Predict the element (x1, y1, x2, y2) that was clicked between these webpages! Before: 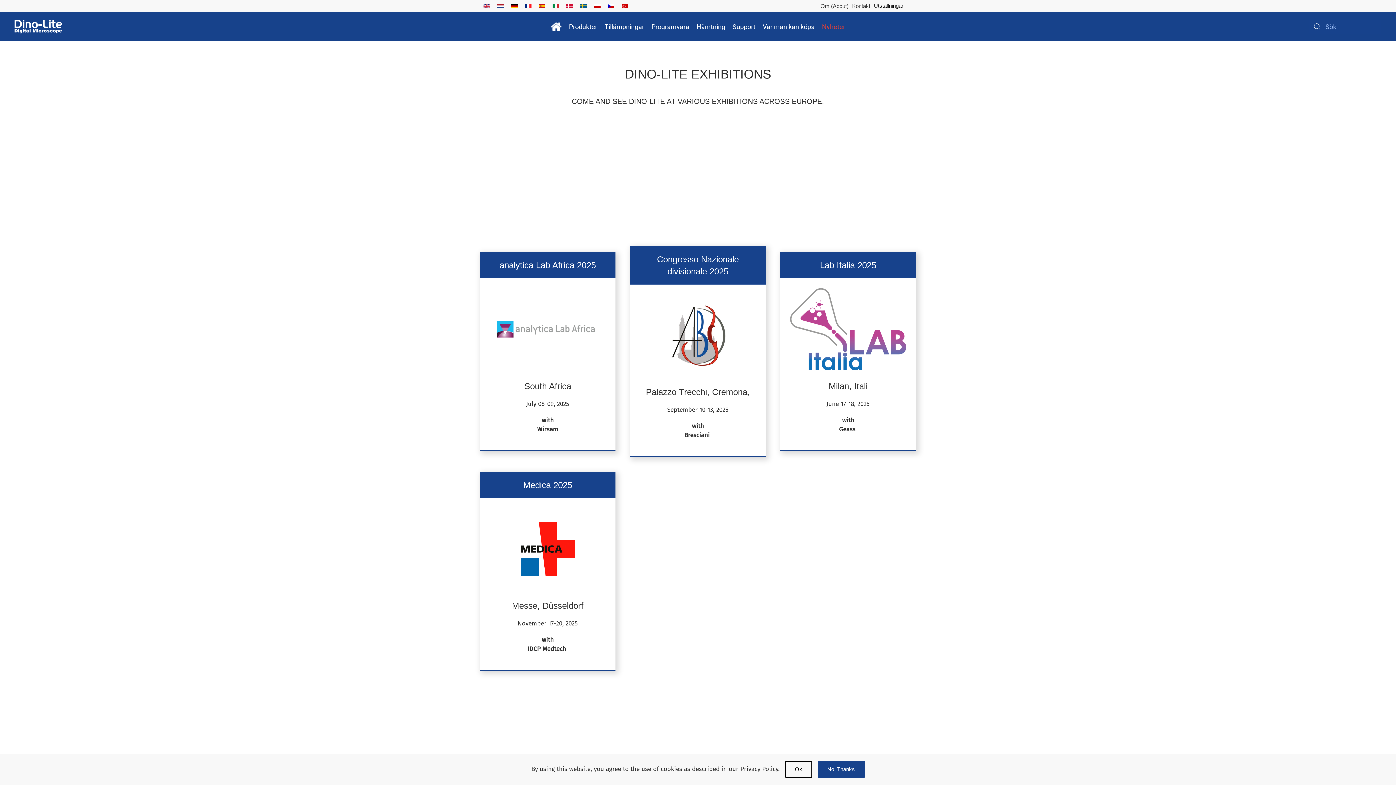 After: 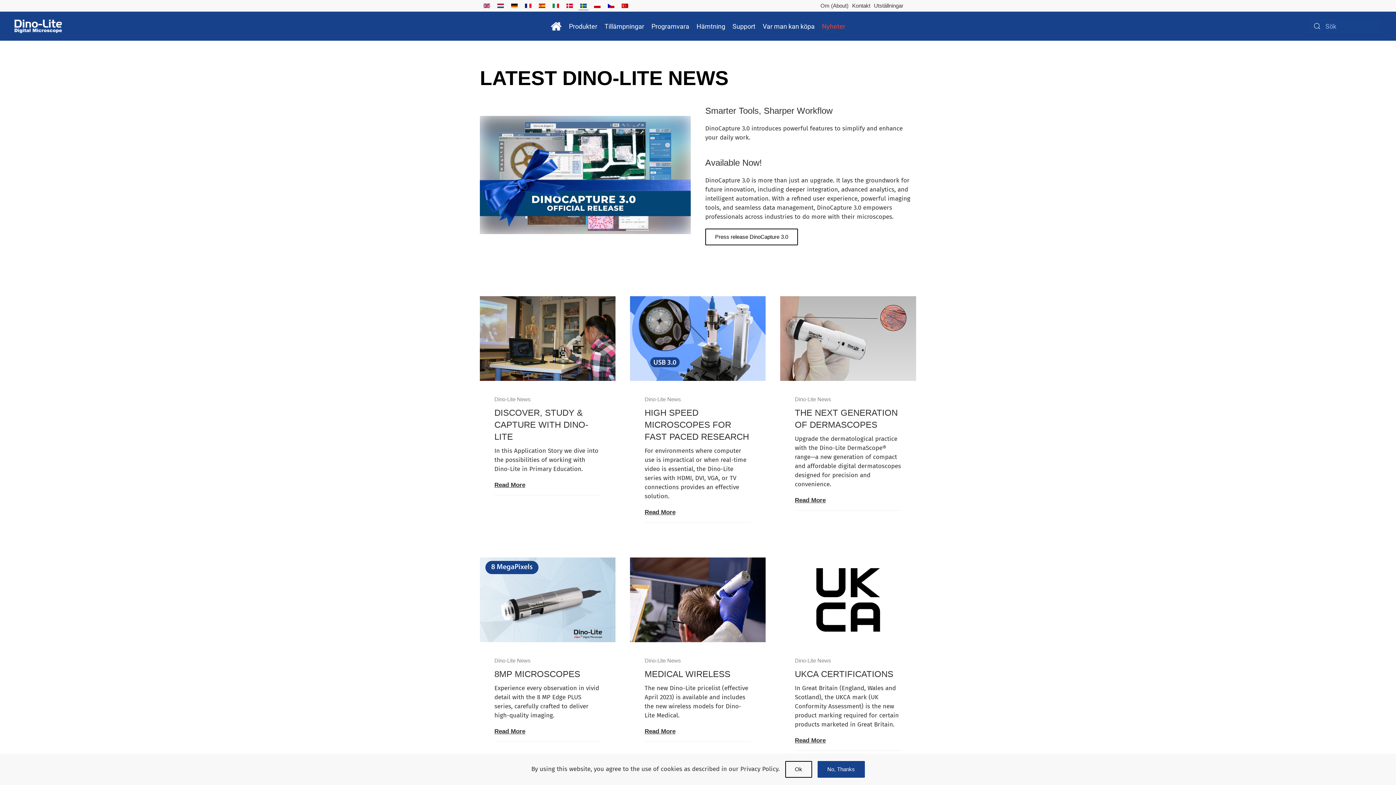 Action: label: Nyheter bbox: (818, 12, 849, 41)